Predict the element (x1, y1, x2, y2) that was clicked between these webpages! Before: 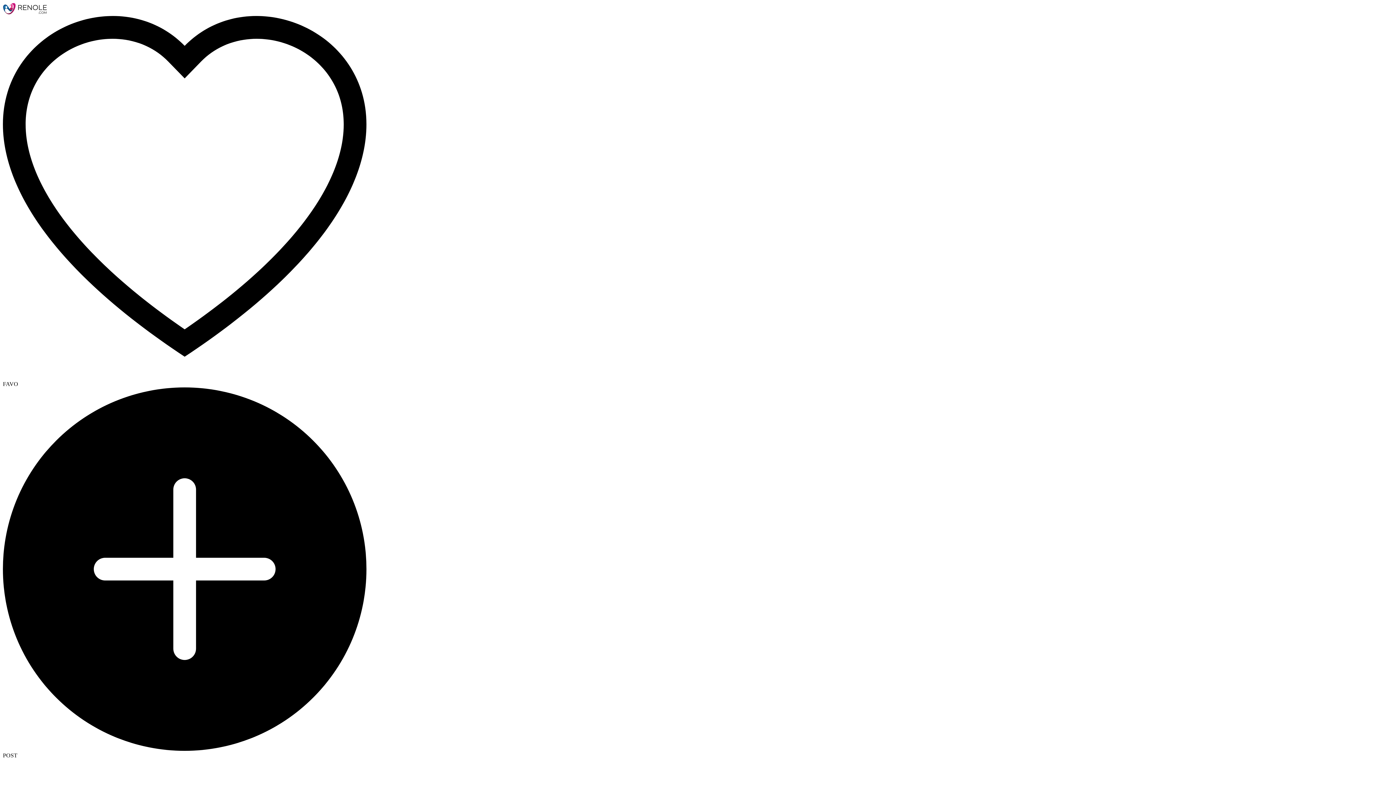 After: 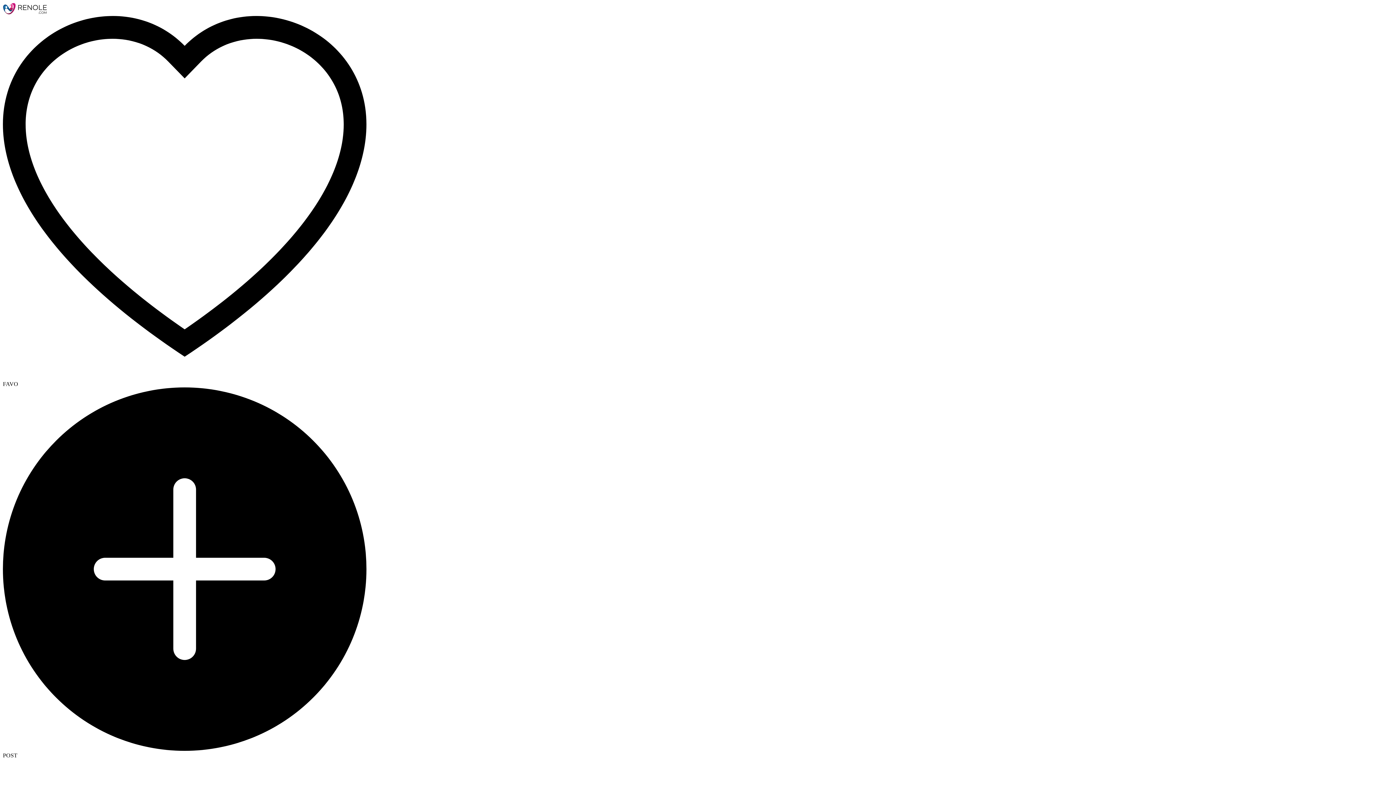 Action: bbox: (2, 9, 47, 15)